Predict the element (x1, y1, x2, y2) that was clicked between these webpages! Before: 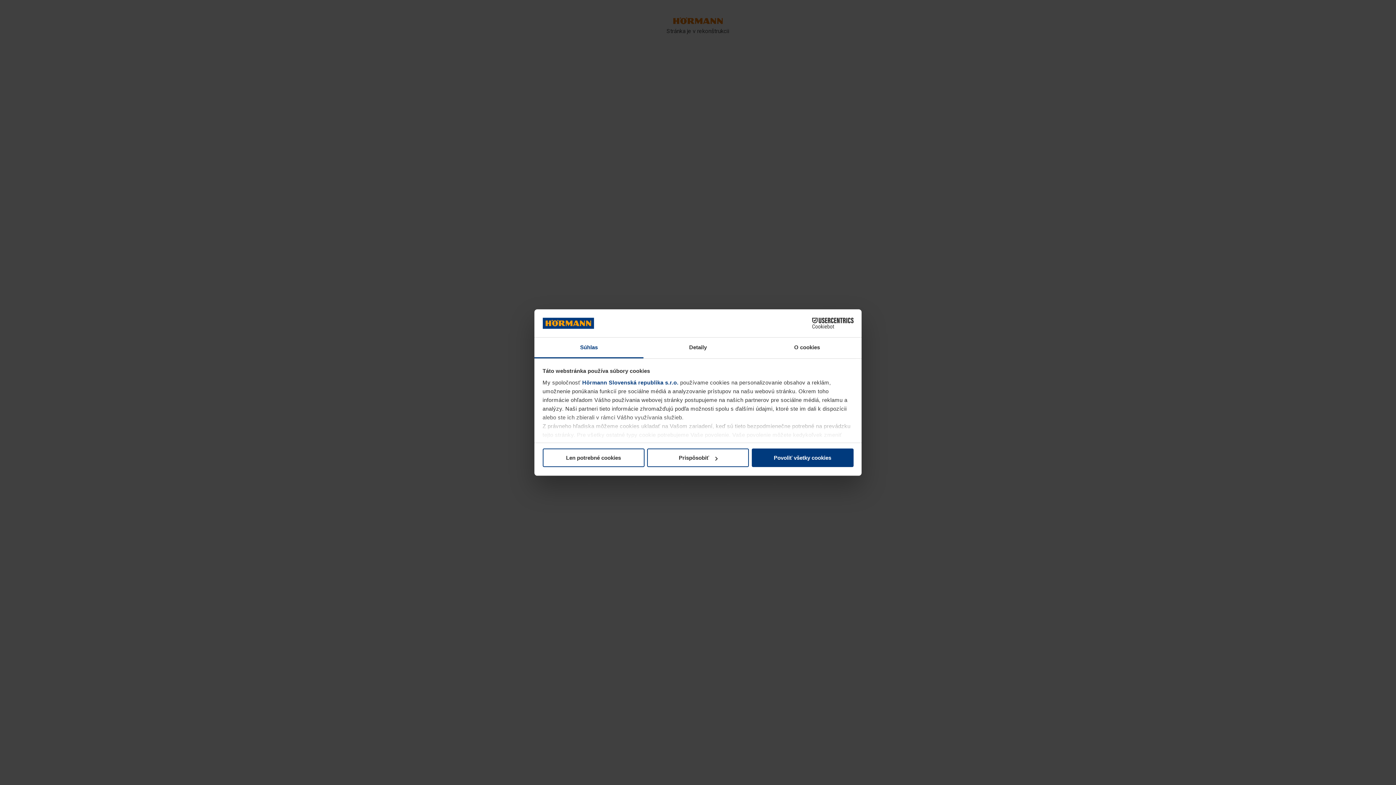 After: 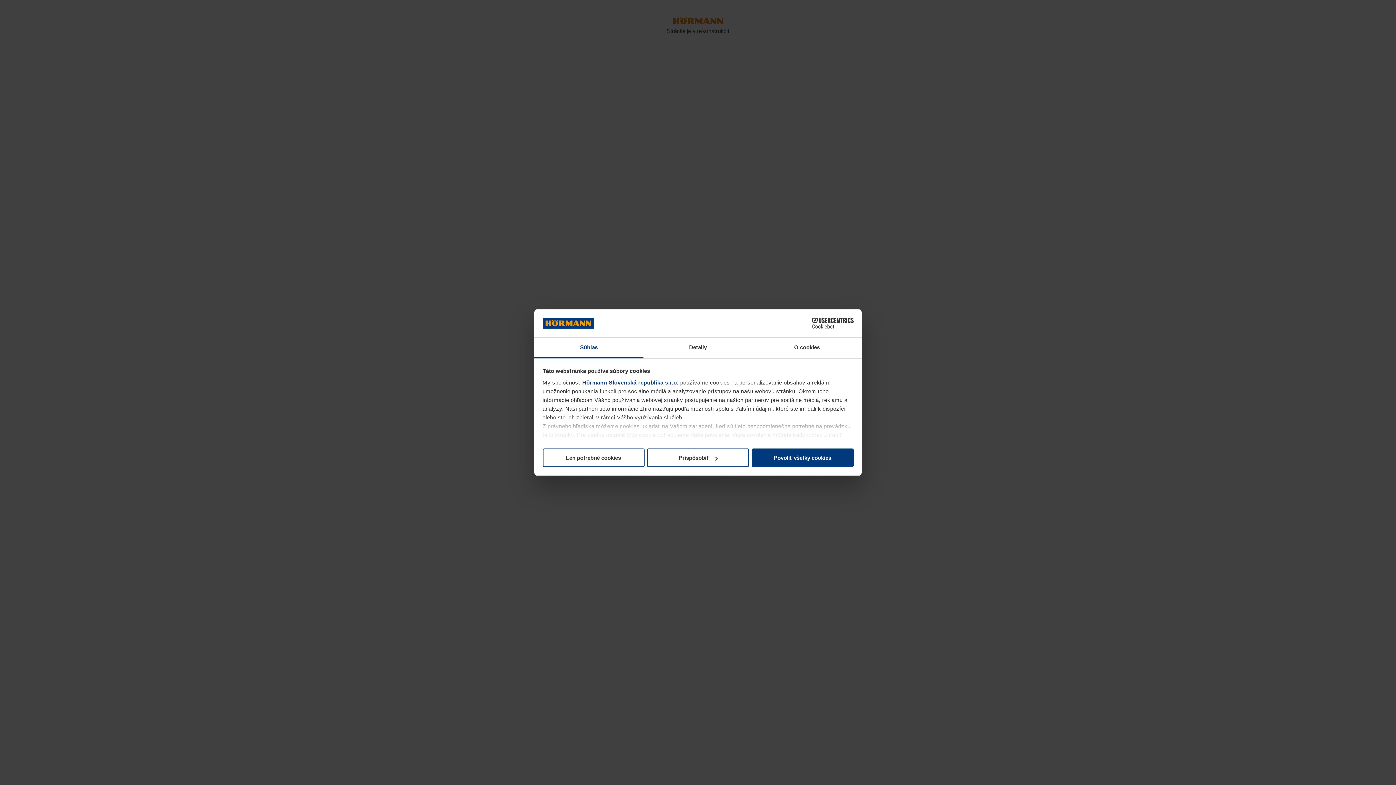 Action: label: Hörmann Slovenská republika s.r.o. bbox: (582, 379, 678, 385)